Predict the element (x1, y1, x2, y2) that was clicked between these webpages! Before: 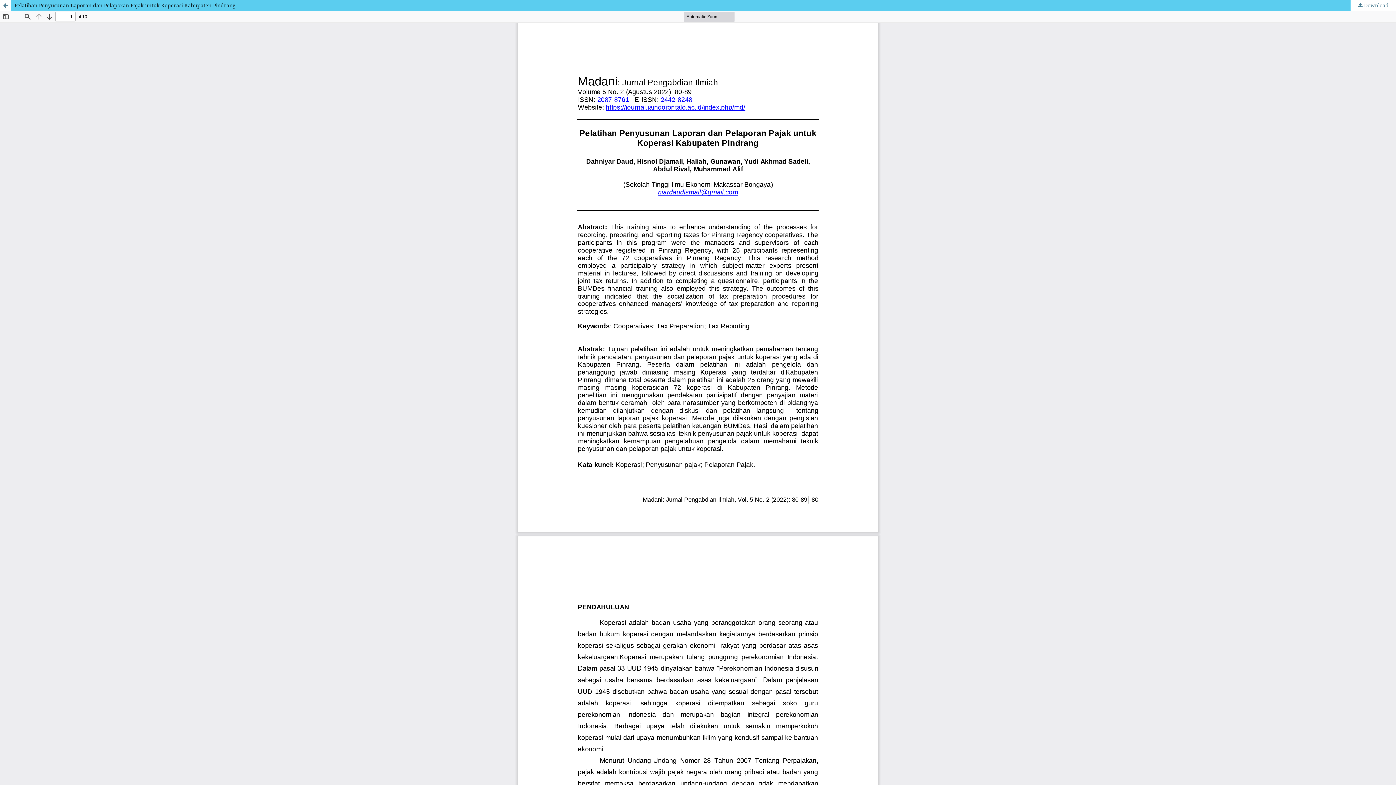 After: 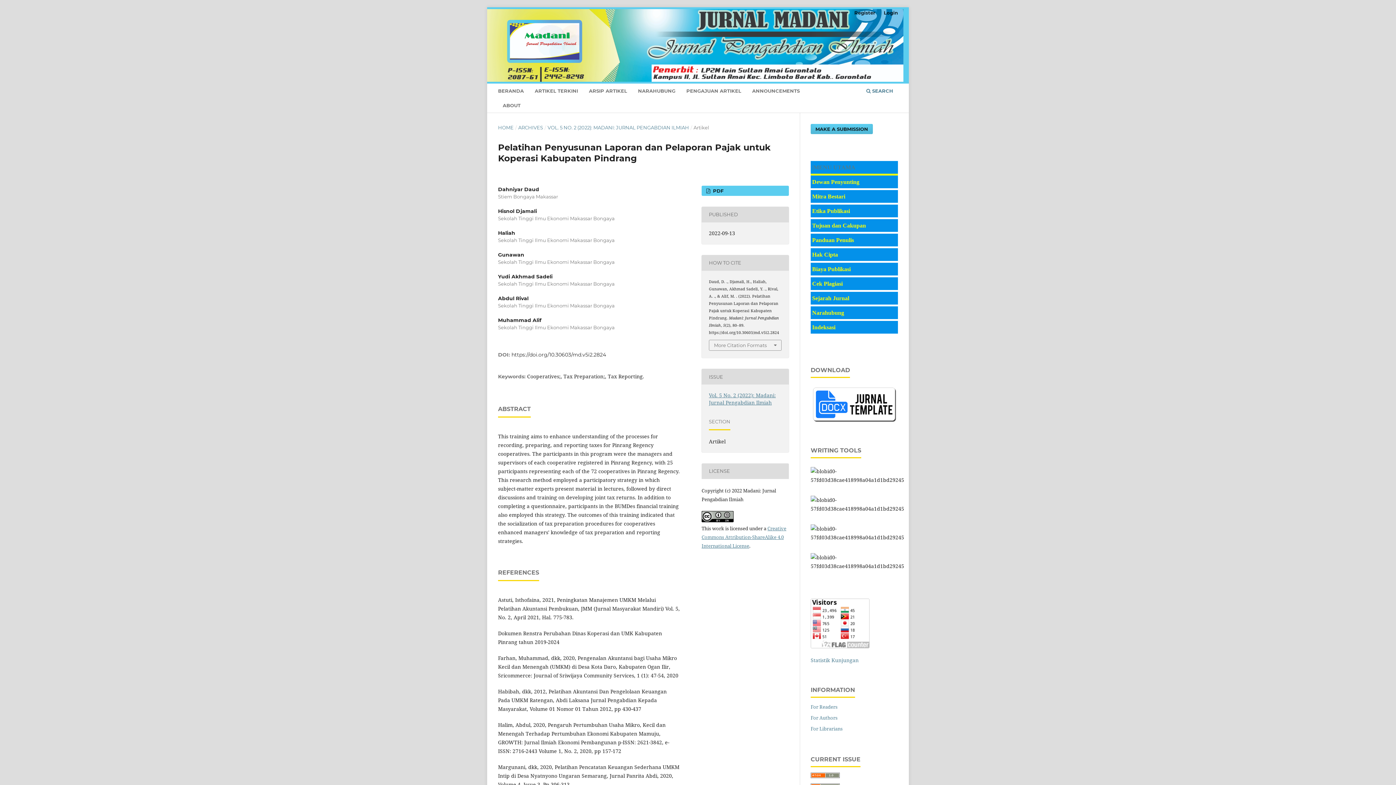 Action: bbox: (0, 0, 10, 10) label: Return to Article Details